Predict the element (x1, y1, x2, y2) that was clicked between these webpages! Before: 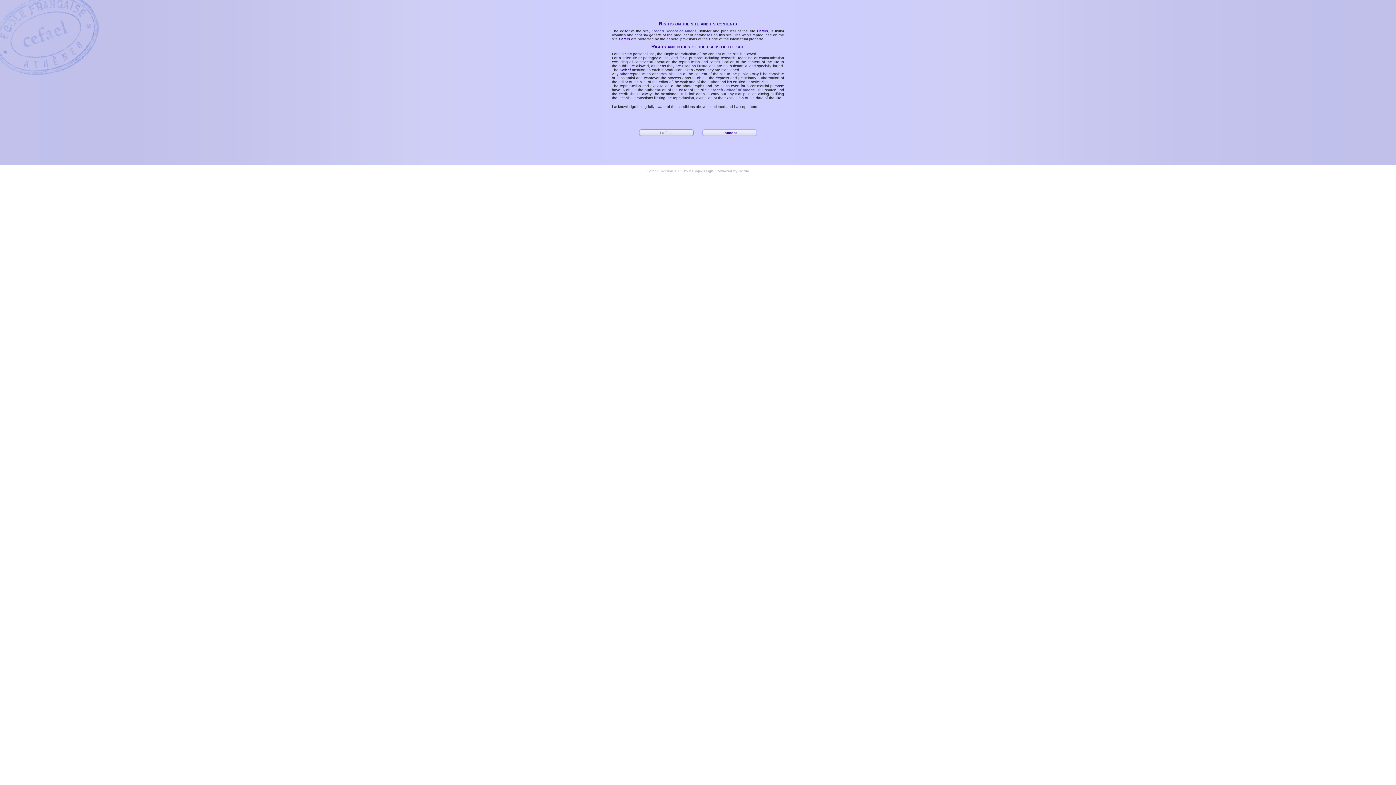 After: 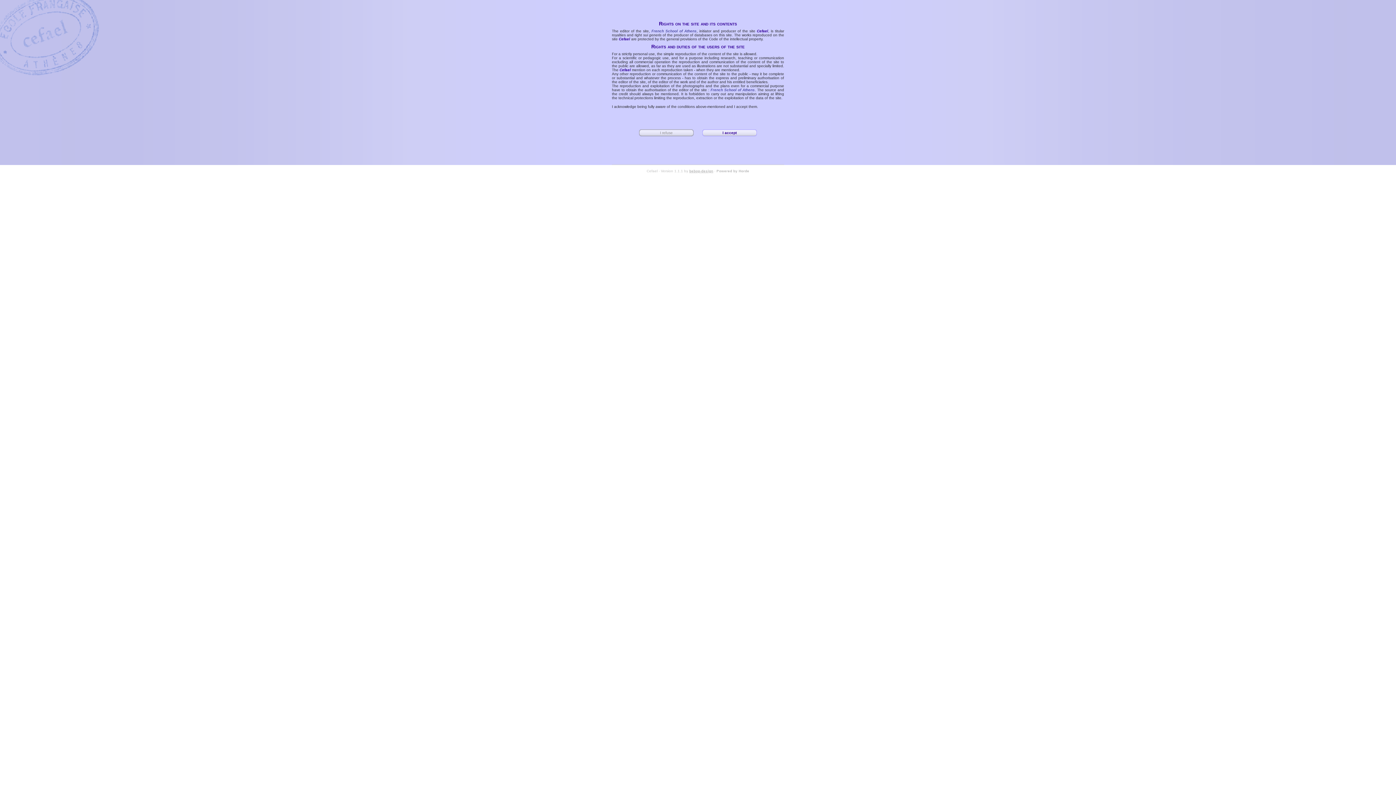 Action: bbox: (689, 169, 713, 173) label: bebop-design